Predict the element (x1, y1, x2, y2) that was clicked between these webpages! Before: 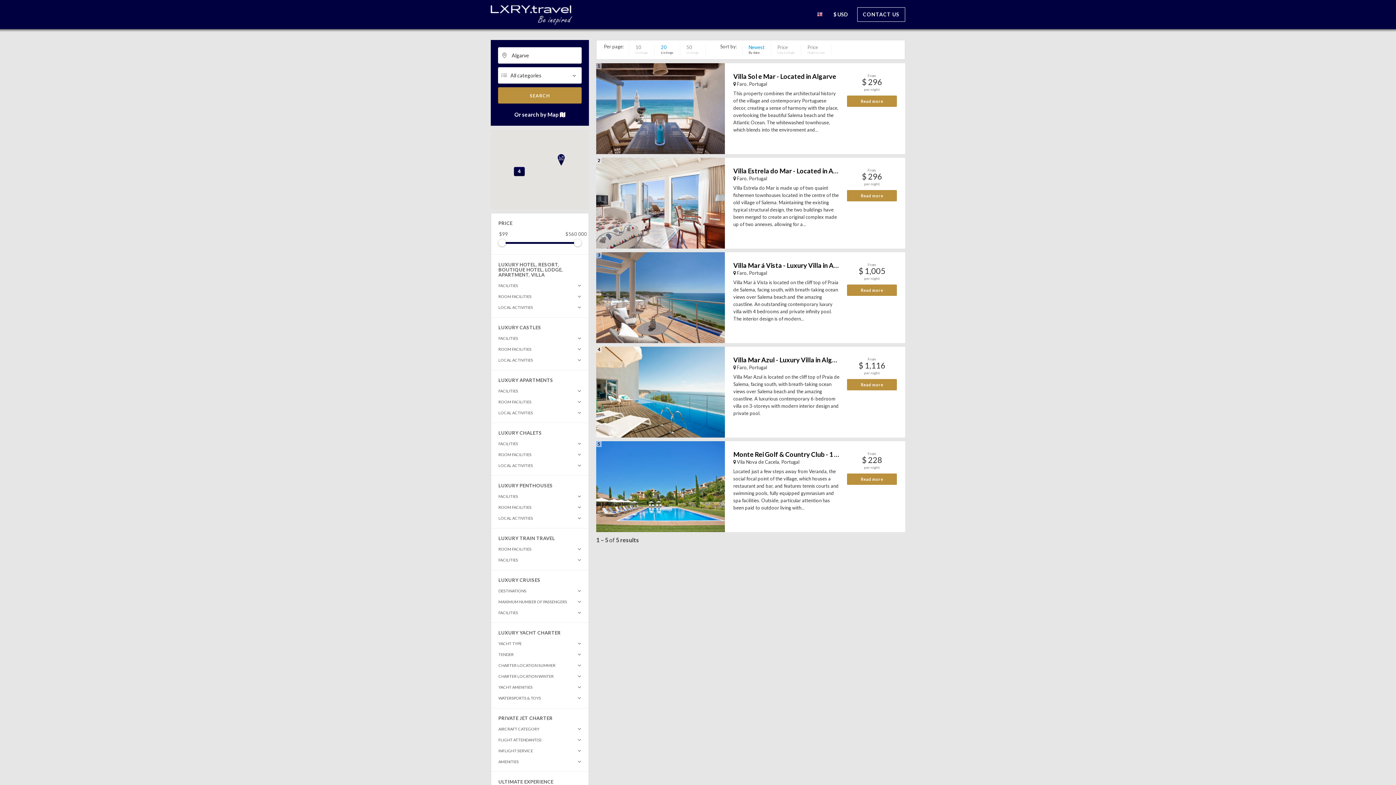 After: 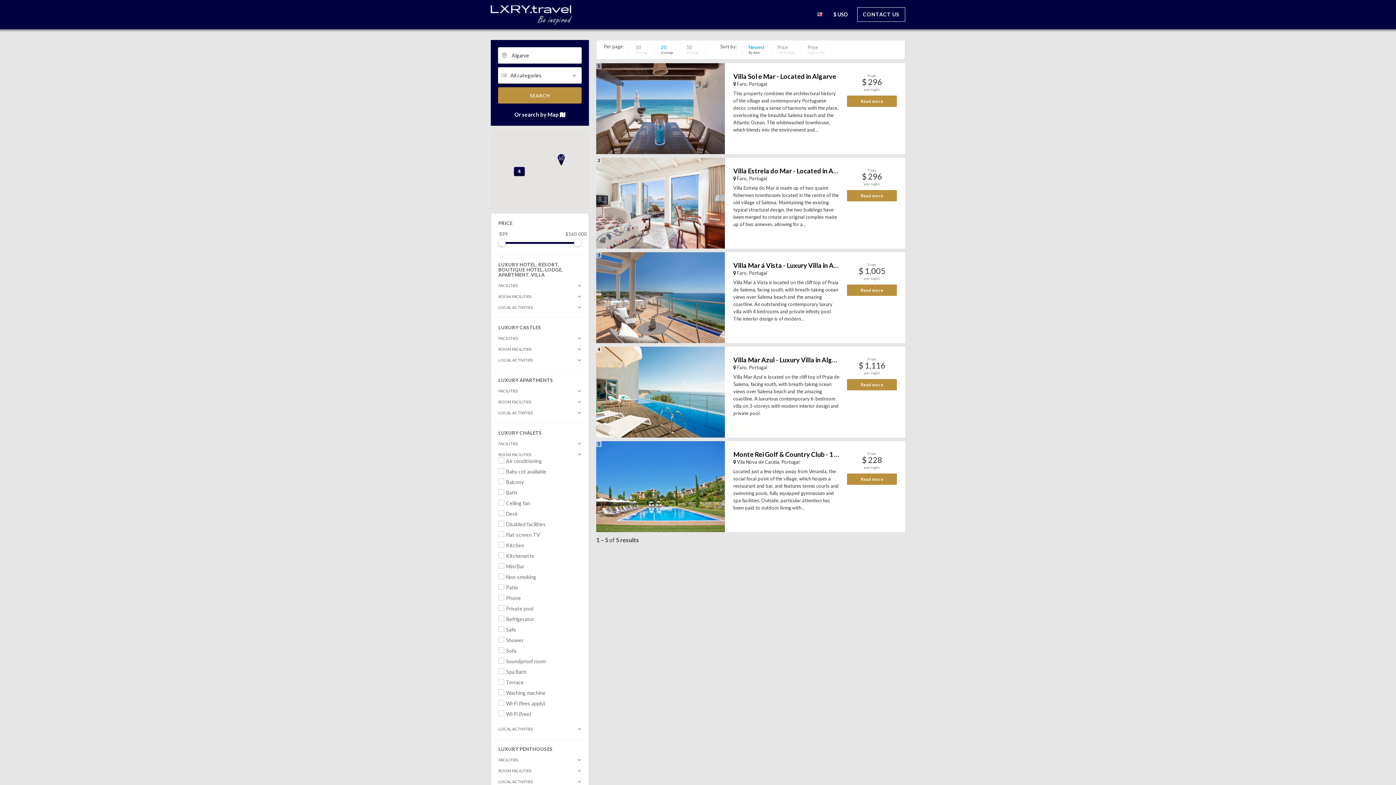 Action: bbox: (498, 452, 581, 457) label: ROOM FACILITIES